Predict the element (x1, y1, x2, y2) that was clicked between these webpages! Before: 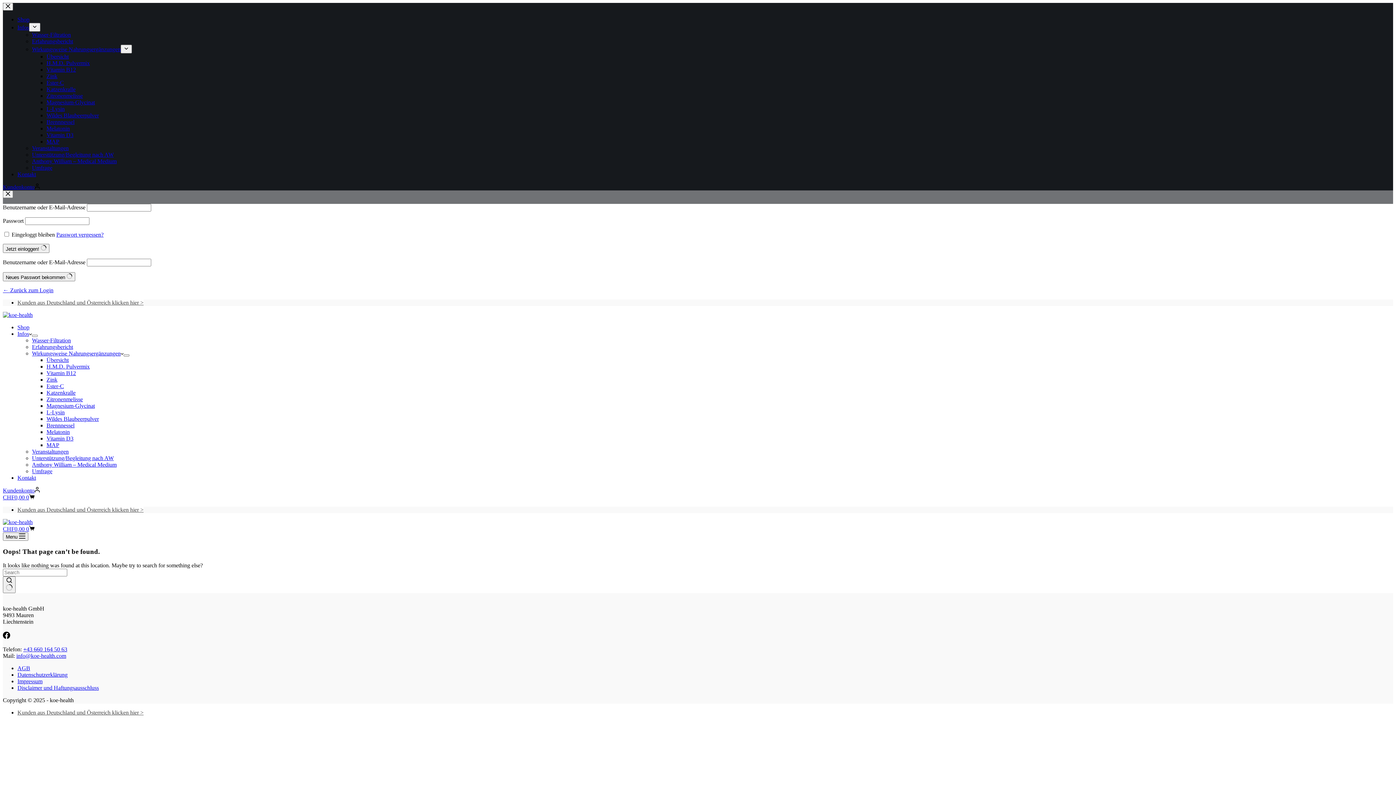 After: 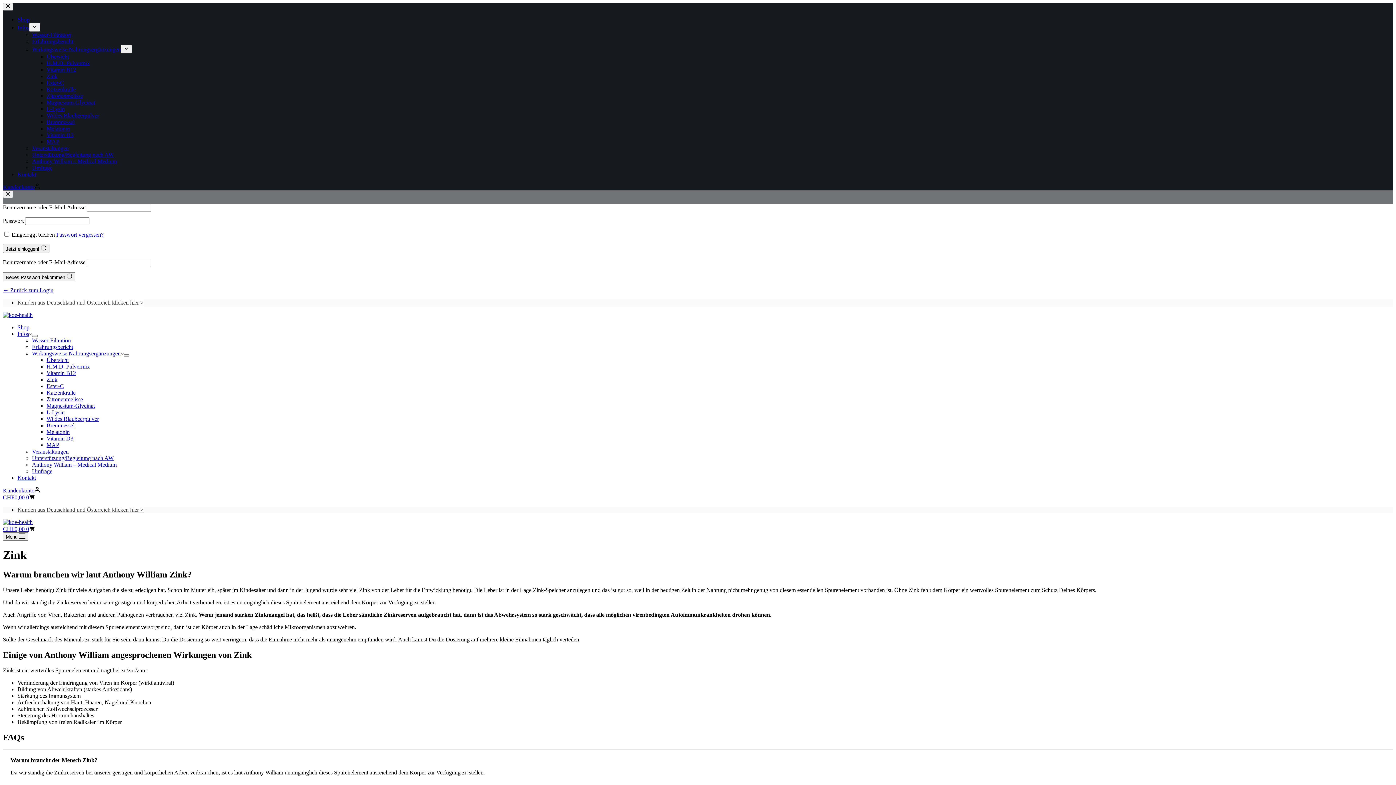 Action: label: Zink bbox: (46, 73, 57, 79)